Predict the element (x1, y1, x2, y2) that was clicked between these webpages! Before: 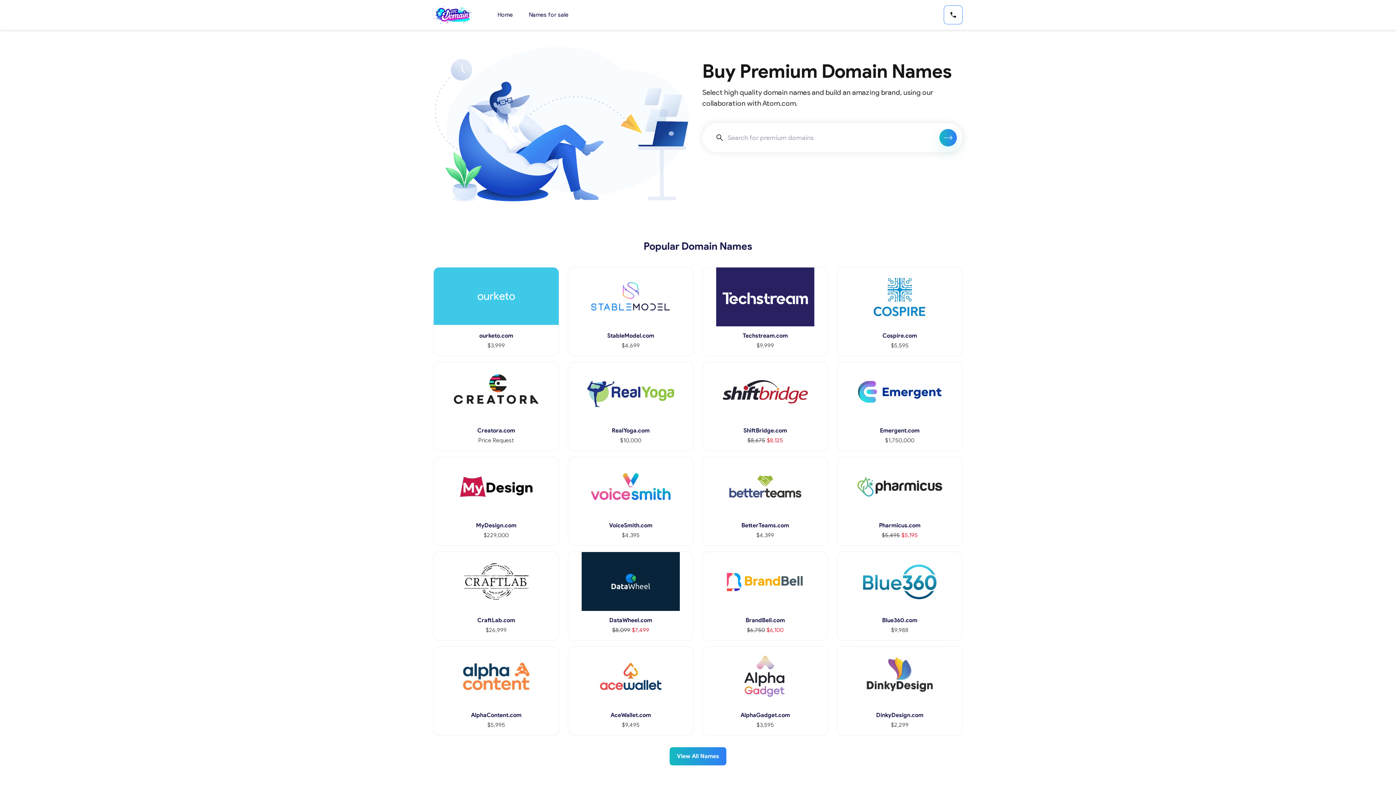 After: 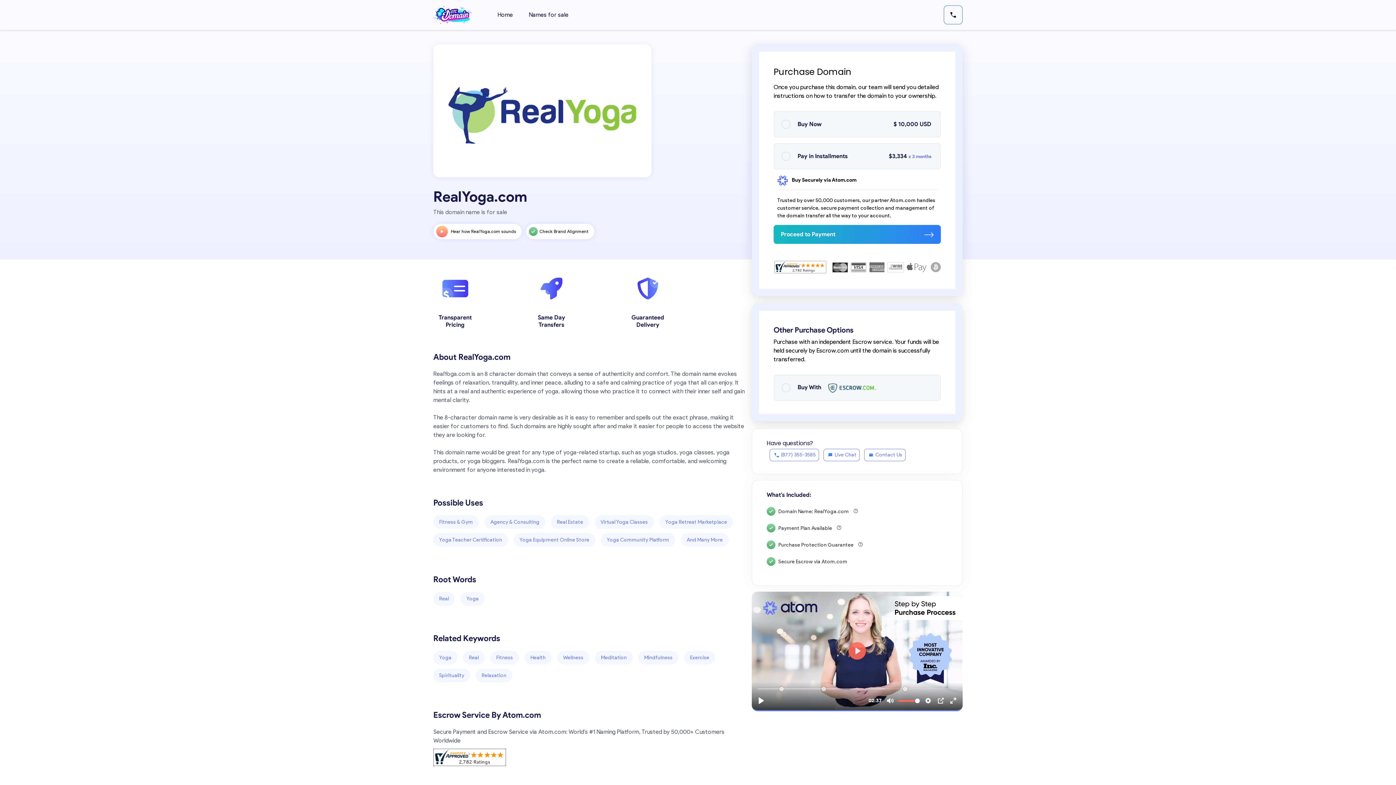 Action: bbox: (568, 362, 693, 451) label: RealYoga.com
$10,000